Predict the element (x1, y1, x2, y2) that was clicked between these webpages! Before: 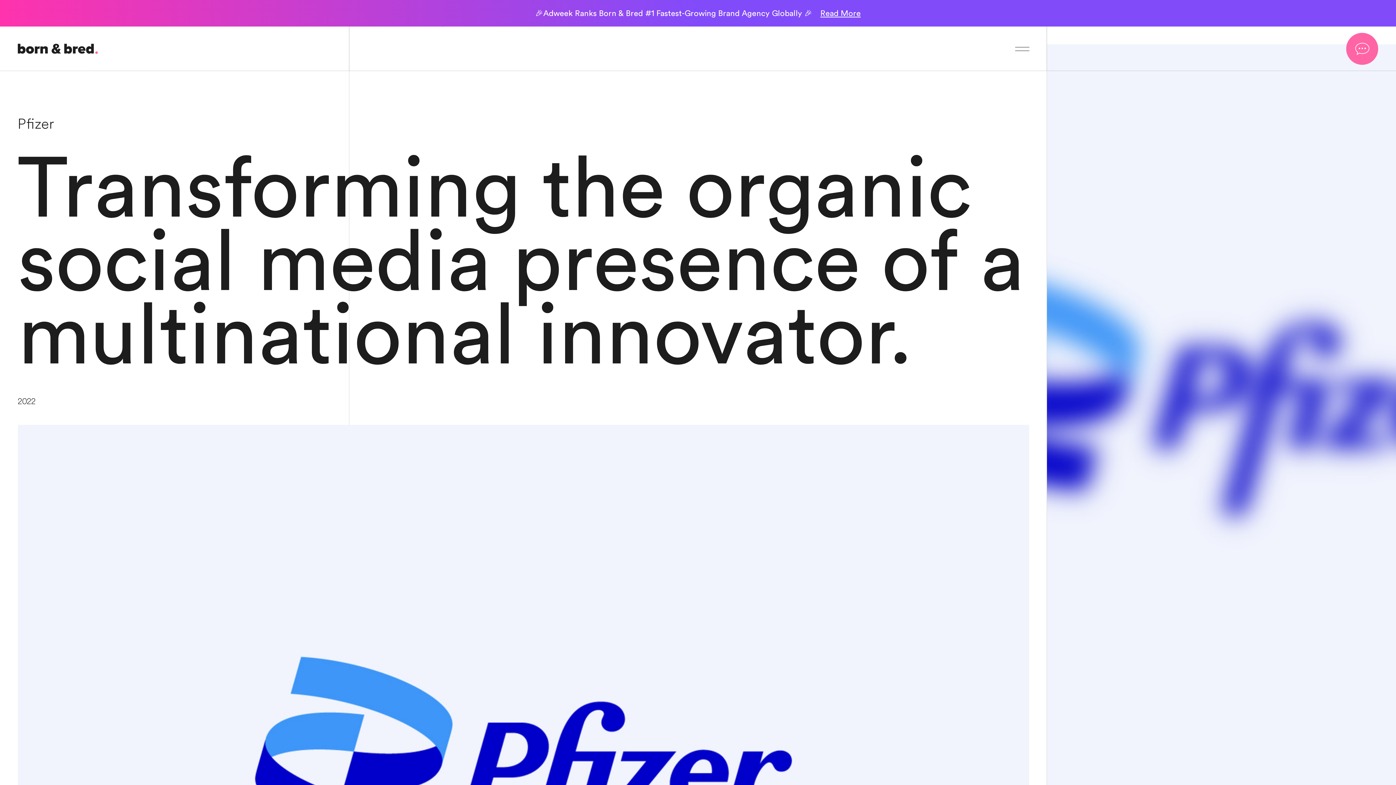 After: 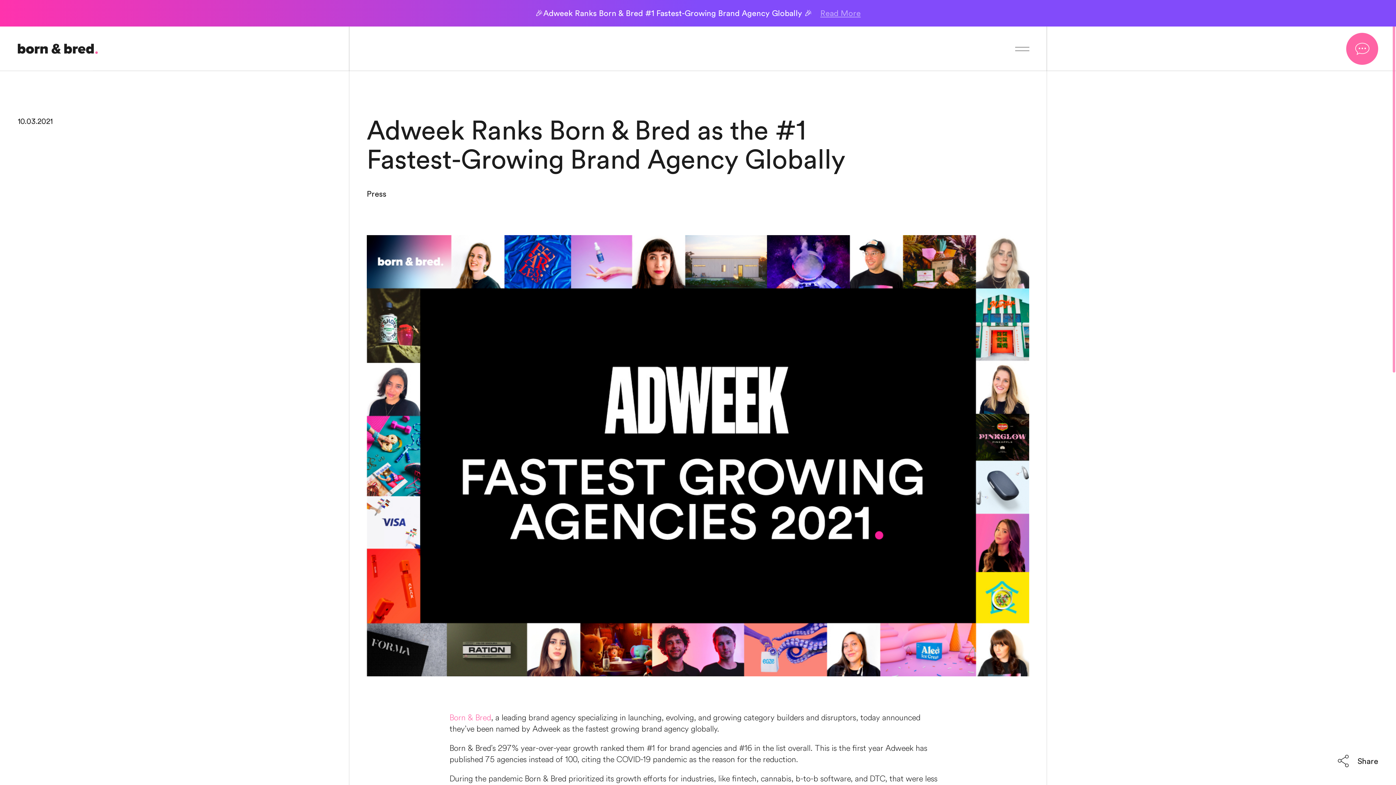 Action: bbox: (820, 7, 860, 18) label: Read More